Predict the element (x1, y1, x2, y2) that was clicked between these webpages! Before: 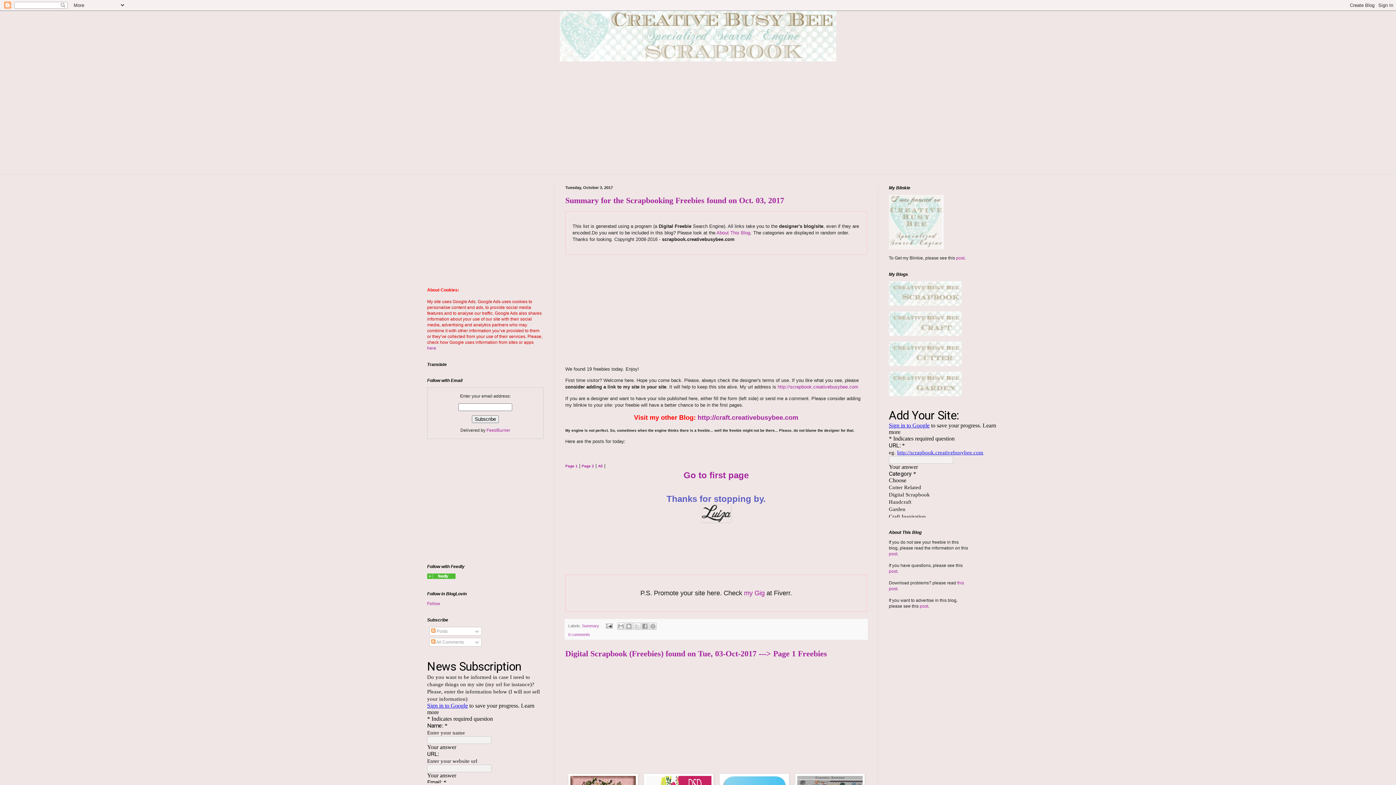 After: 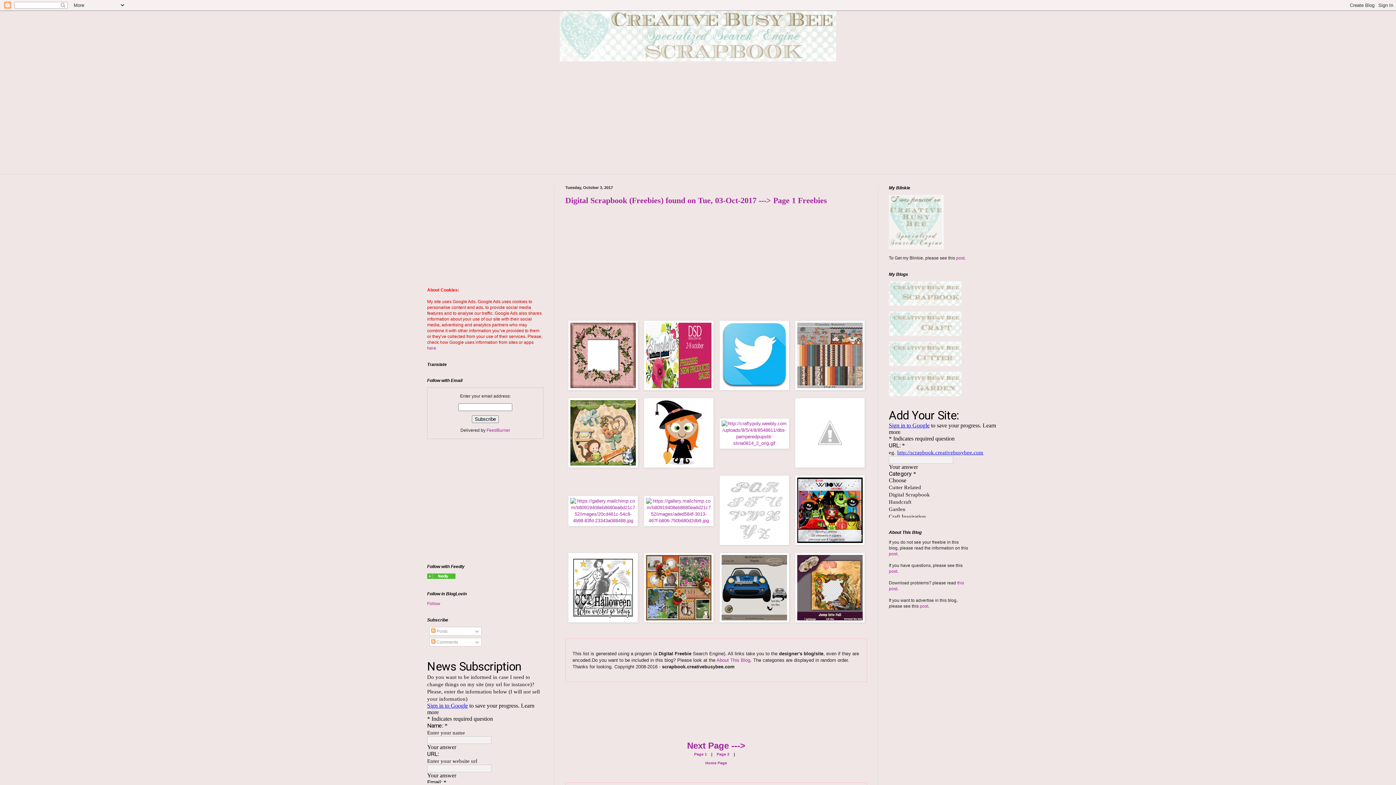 Action: label: Go to first page bbox: (683, 470, 748, 480)